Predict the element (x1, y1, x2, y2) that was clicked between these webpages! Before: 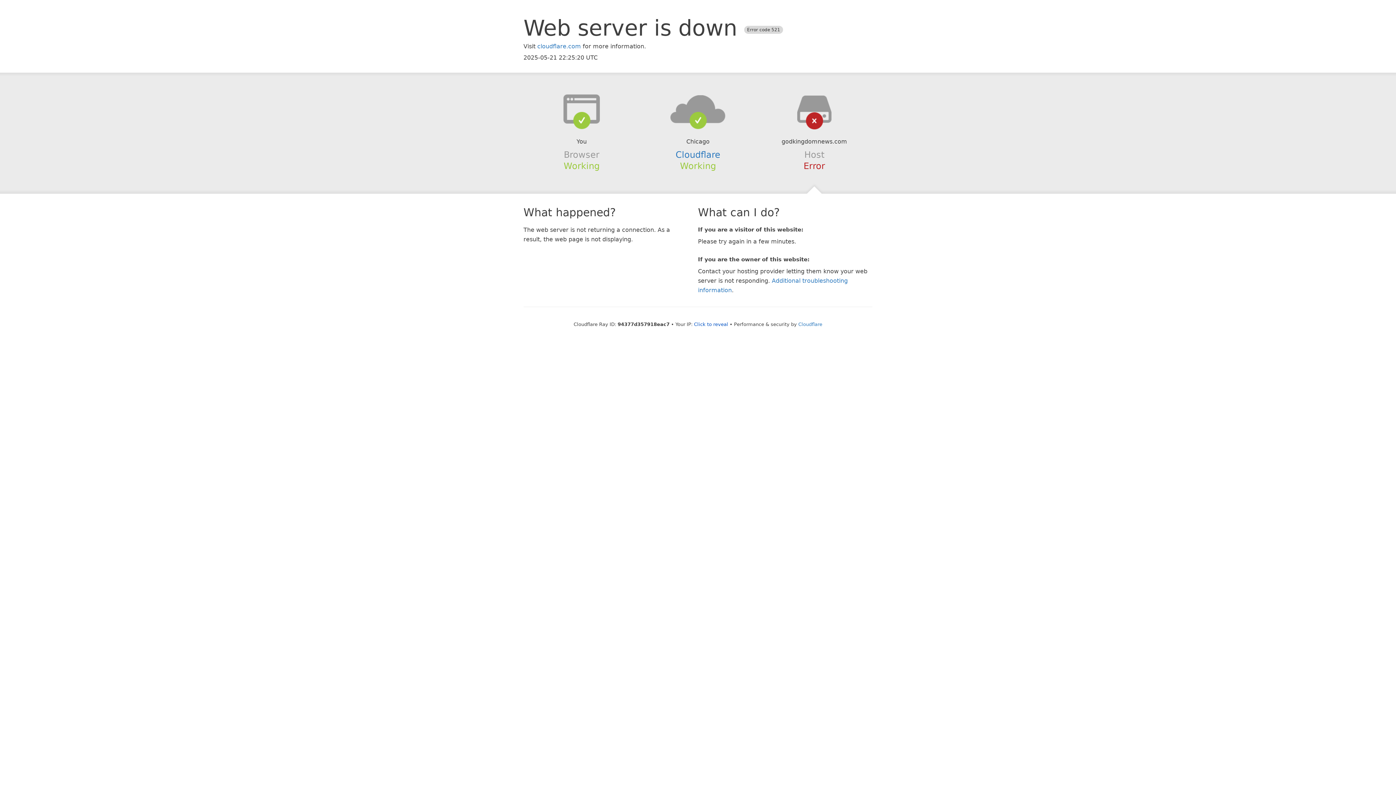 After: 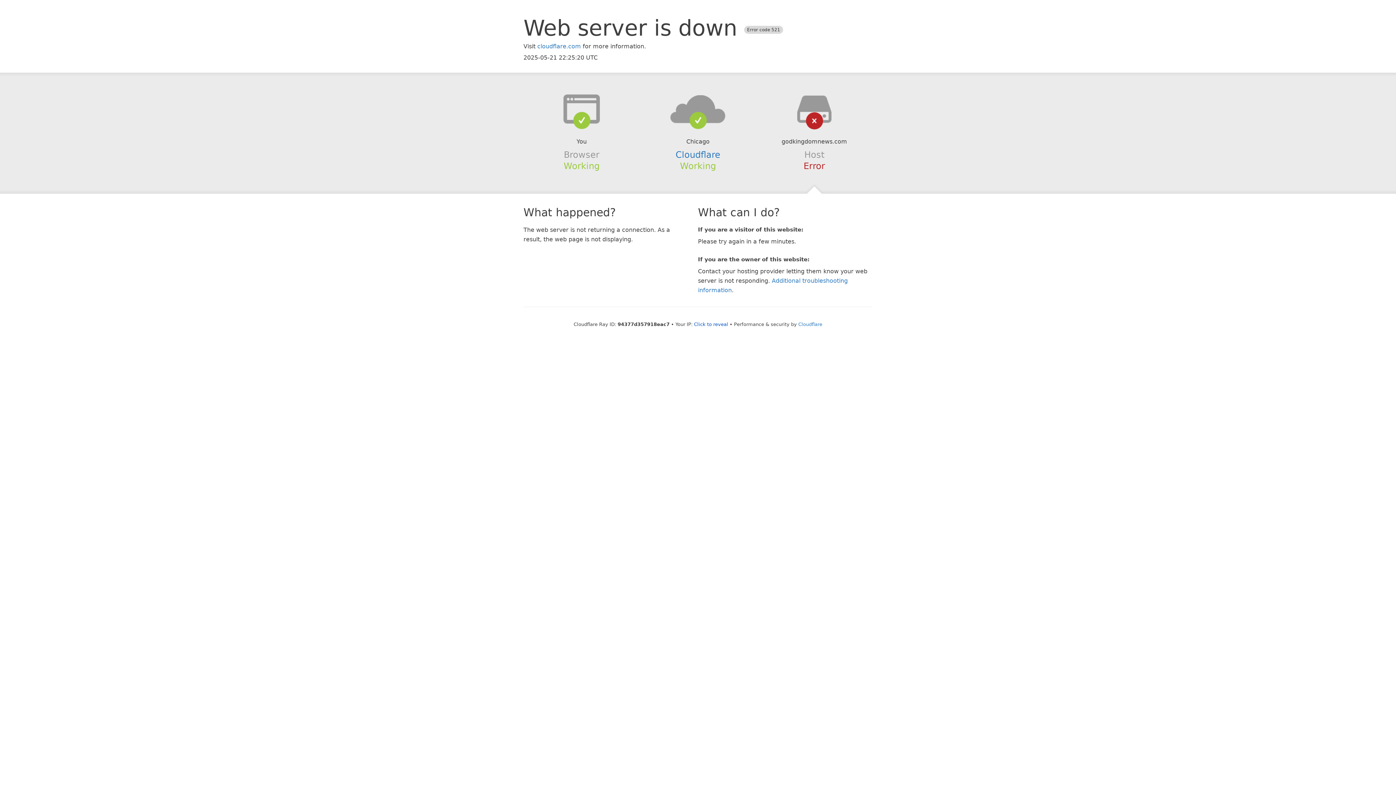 Action: bbox: (639, 94, 756, 123)